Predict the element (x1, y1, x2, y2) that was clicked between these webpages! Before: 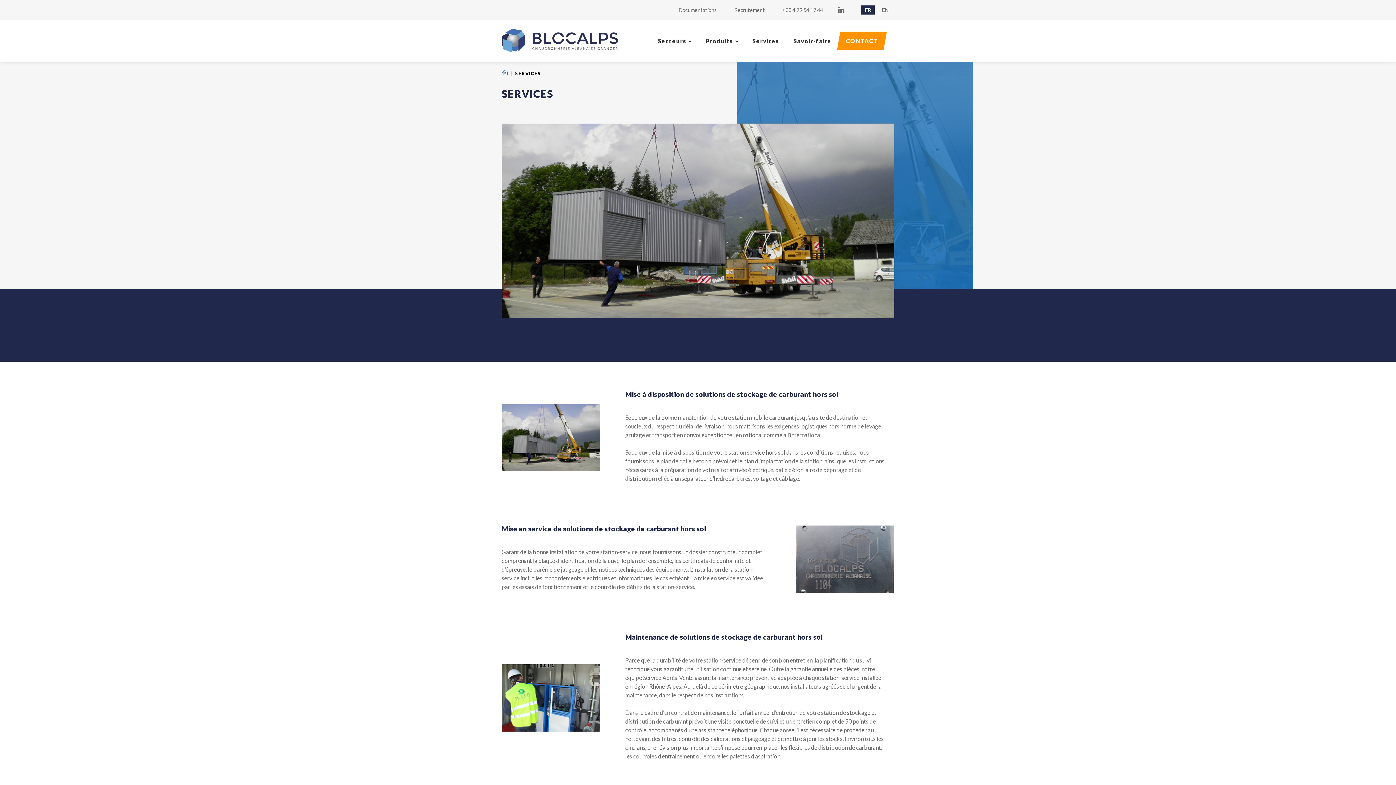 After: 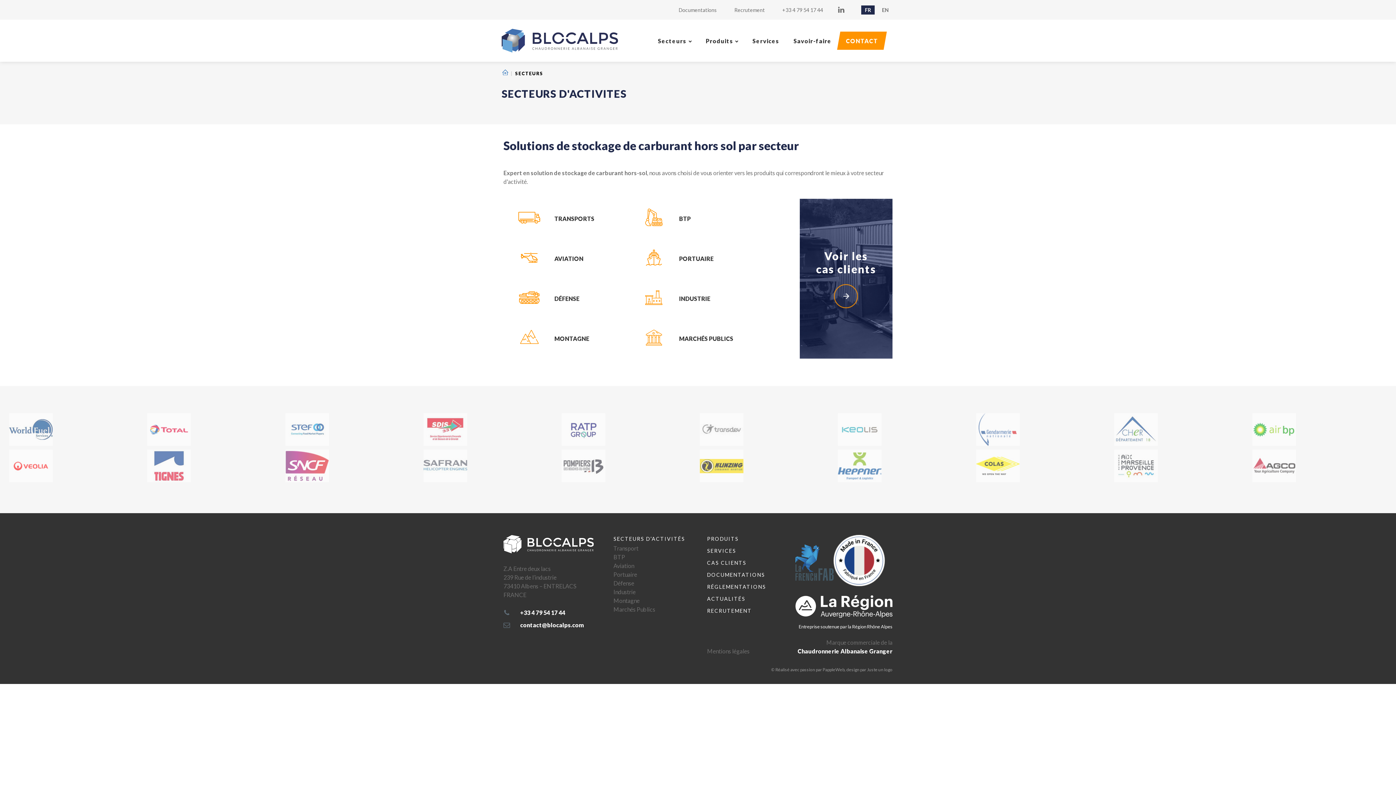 Action: bbox: (650, 31, 698, 50) label: Secteurs